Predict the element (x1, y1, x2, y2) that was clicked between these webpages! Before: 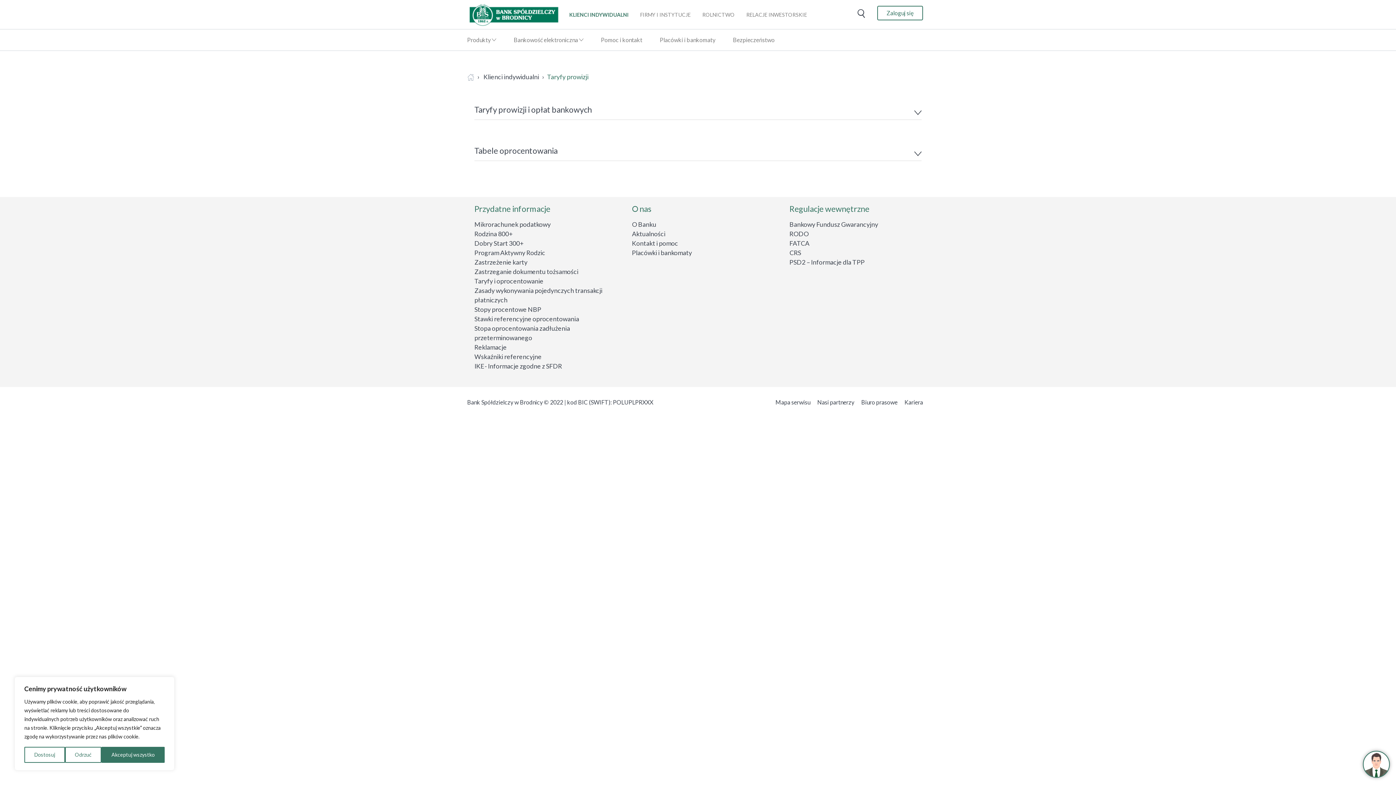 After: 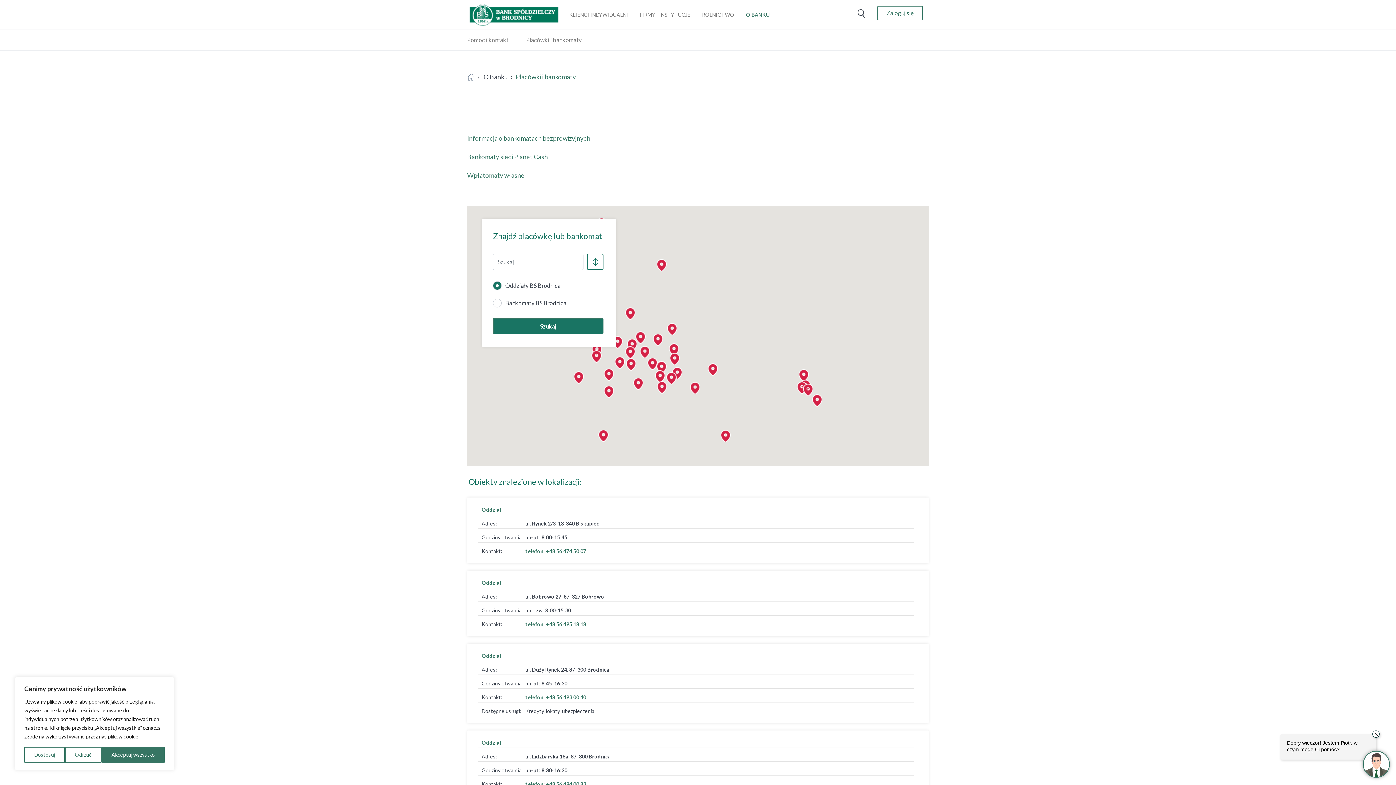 Action: label: Placówki i bankomaty bbox: (632, 249, 692, 256)